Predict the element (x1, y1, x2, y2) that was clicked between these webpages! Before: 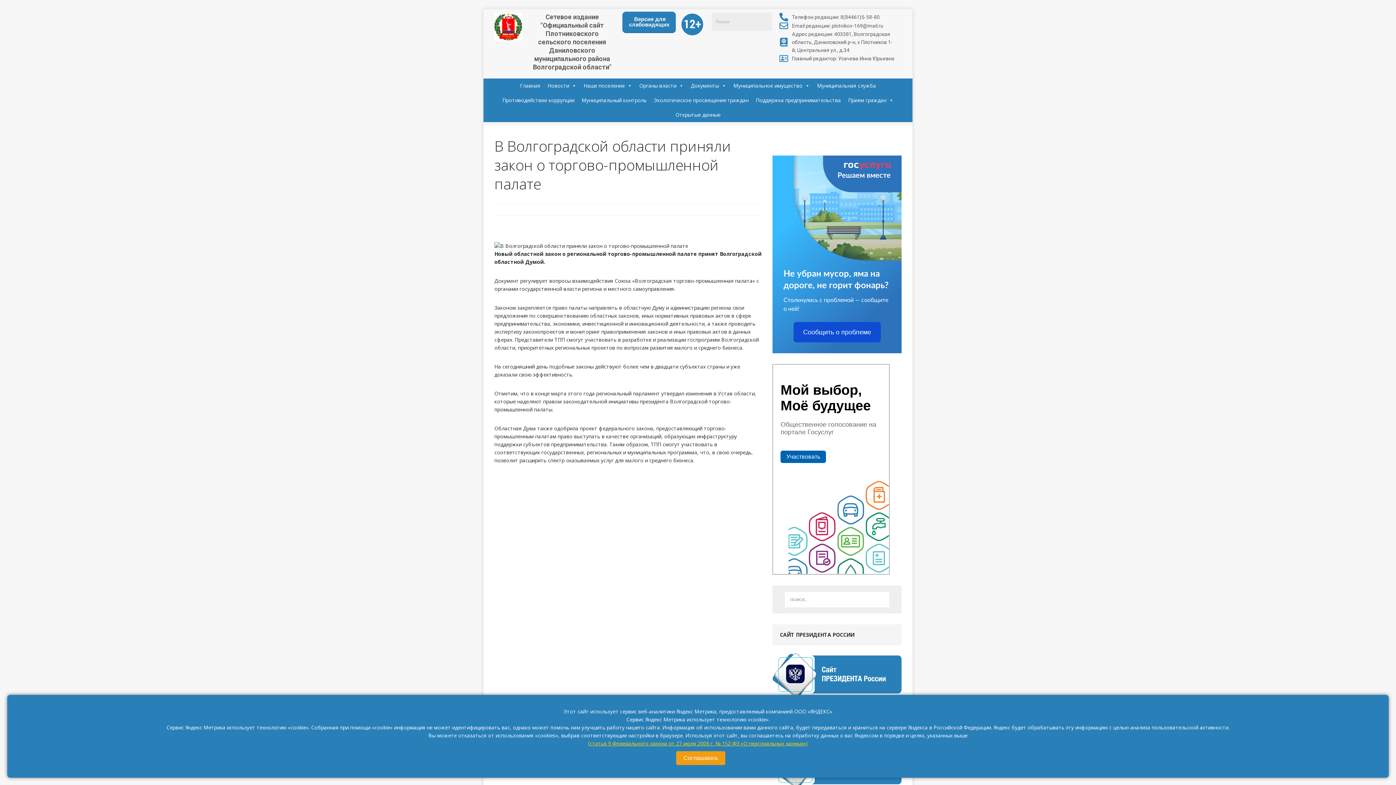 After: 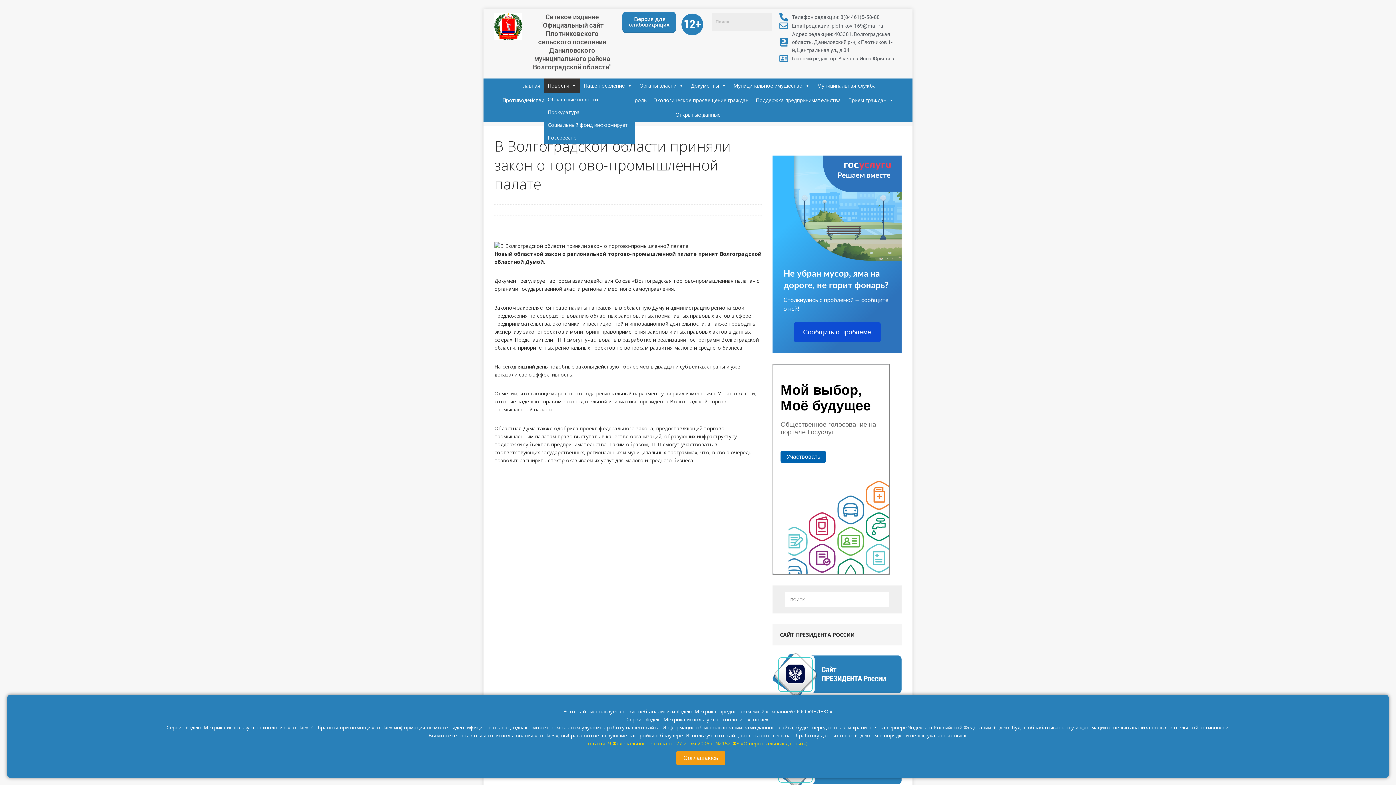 Action: bbox: (544, 78, 580, 93) label: Новости